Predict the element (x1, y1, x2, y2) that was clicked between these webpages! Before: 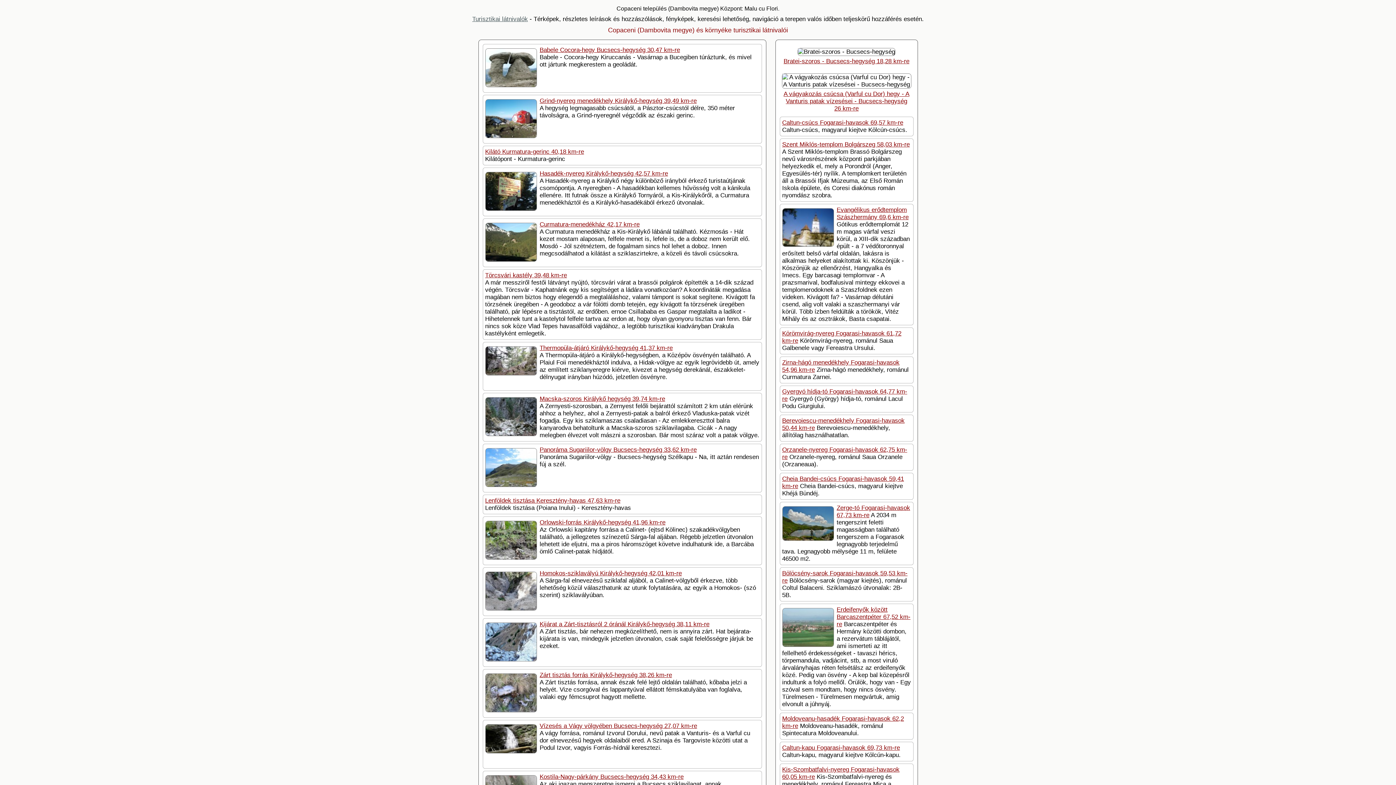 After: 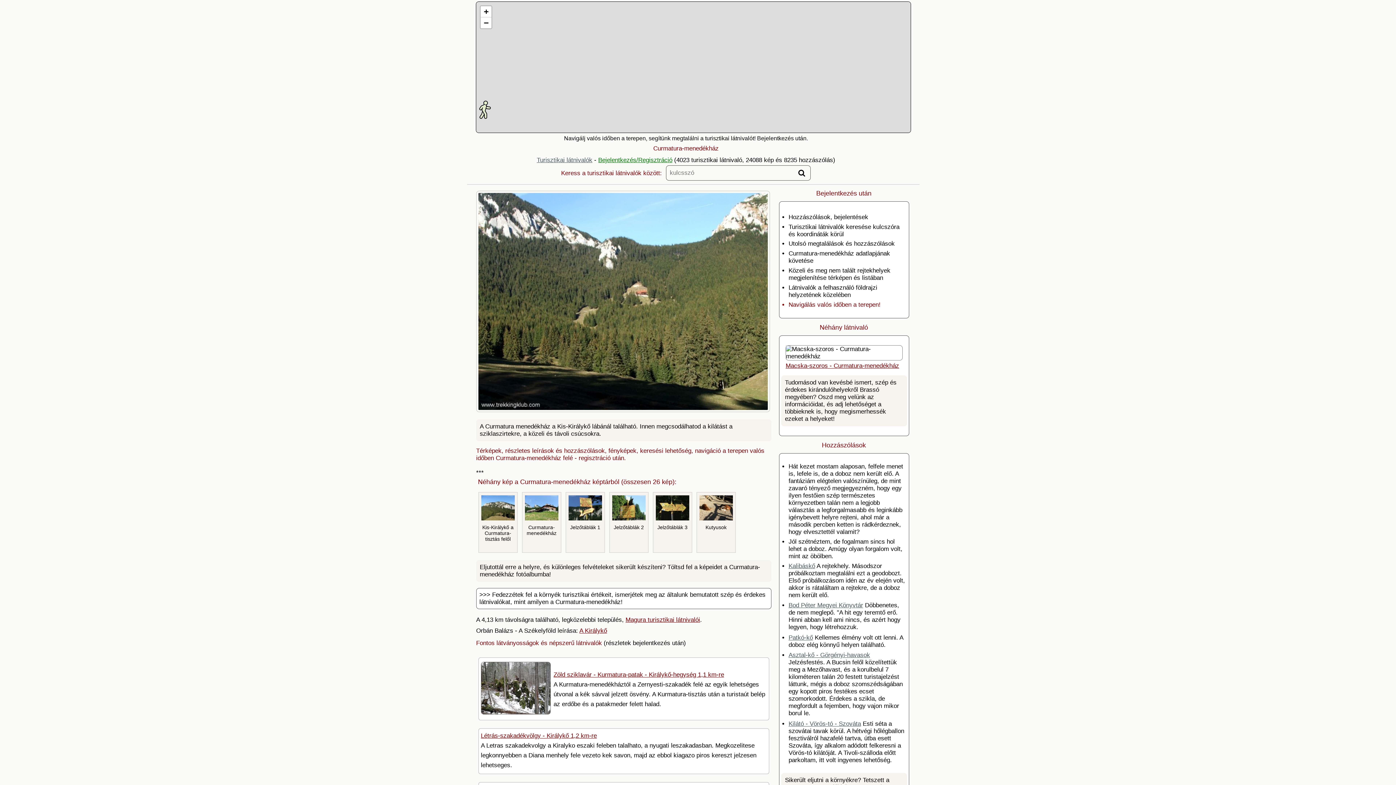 Action: label: Curmatura-menedékház 42,17 km-re bbox: (539, 221, 639, 228)